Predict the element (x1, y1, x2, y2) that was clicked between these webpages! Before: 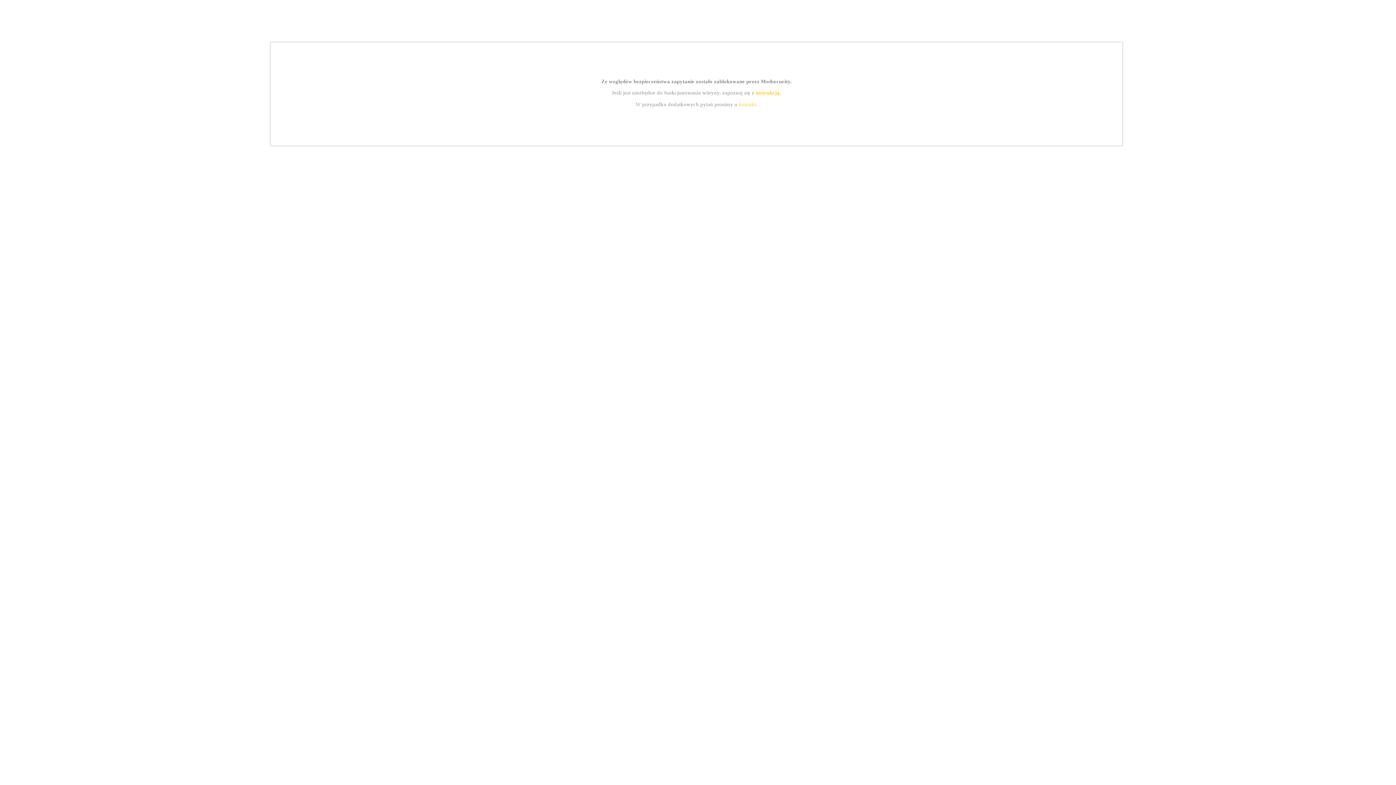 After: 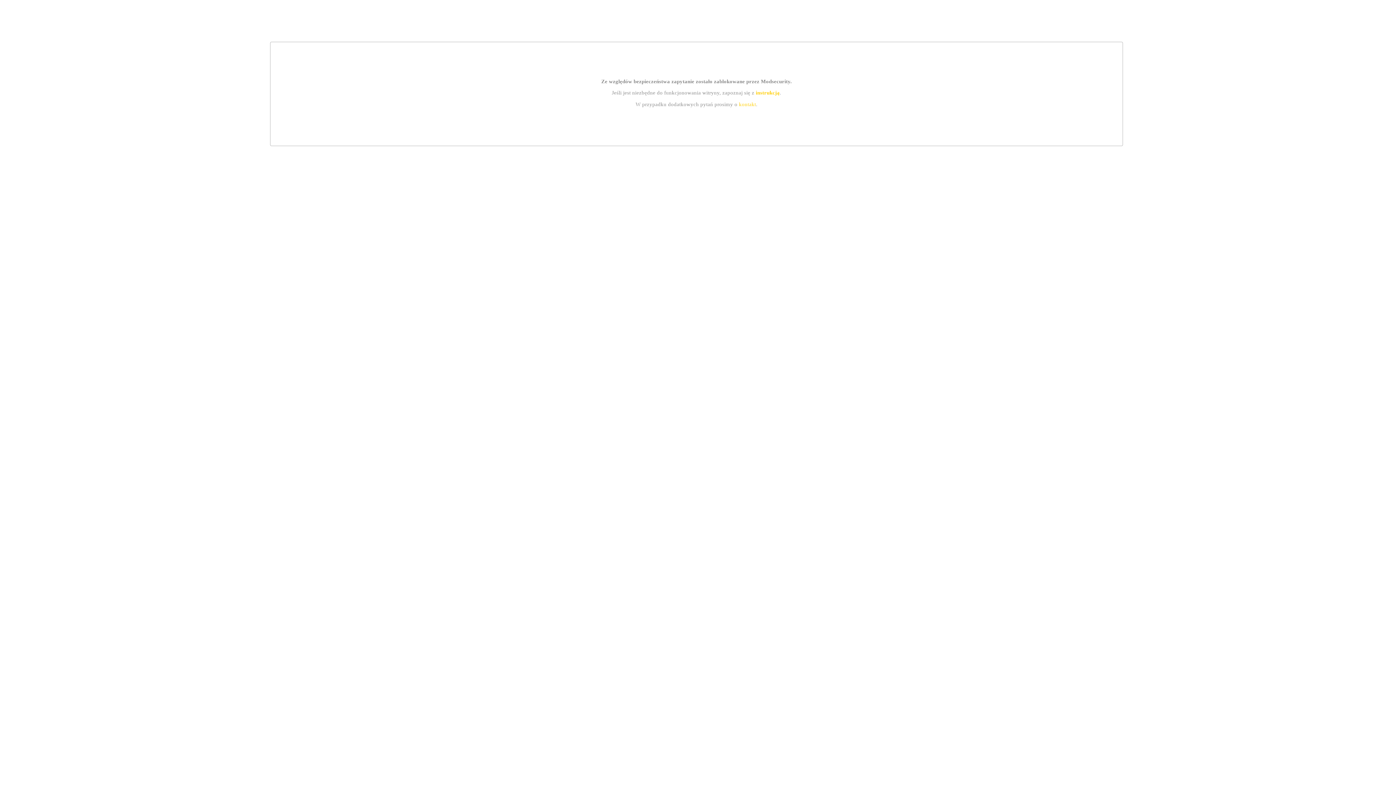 Action: bbox: (739, 101, 756, 107) label: kontakt